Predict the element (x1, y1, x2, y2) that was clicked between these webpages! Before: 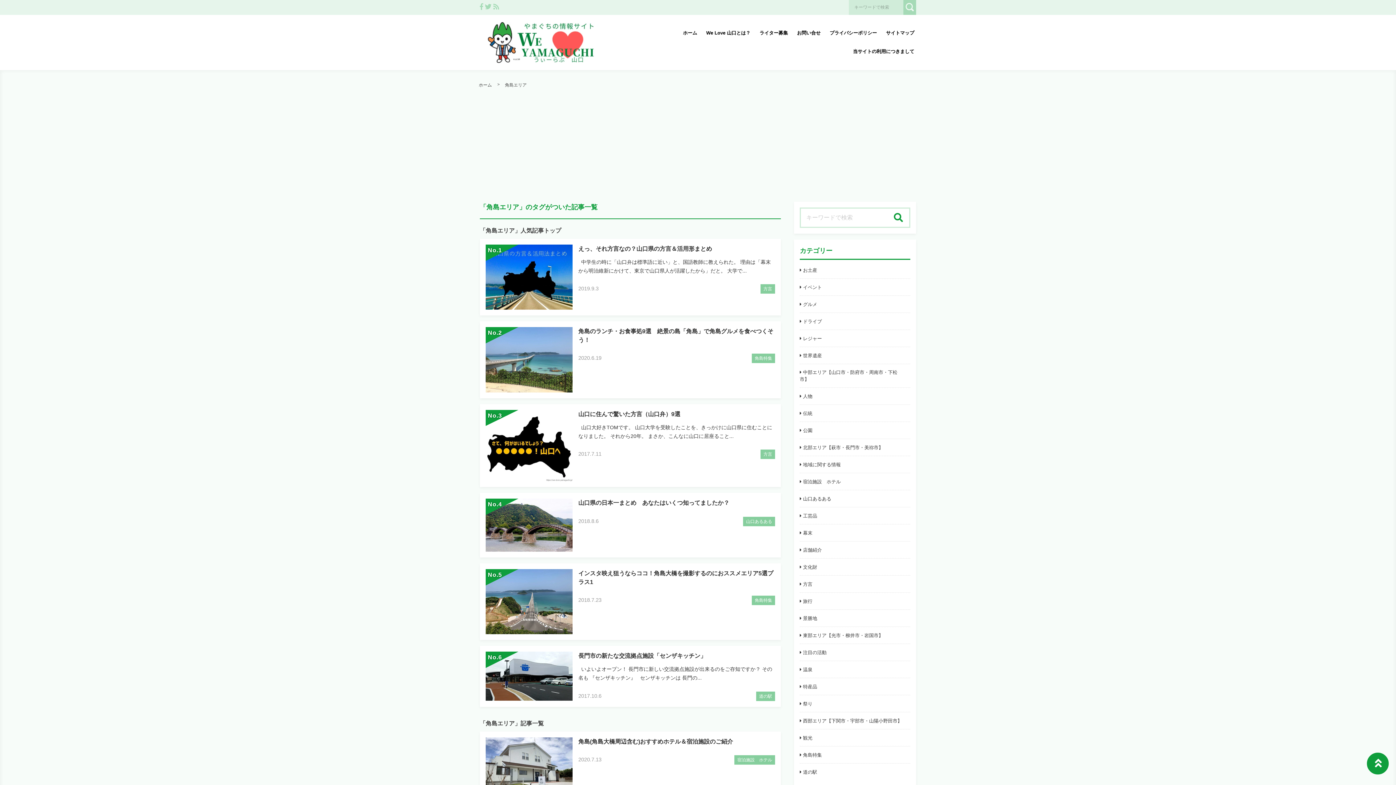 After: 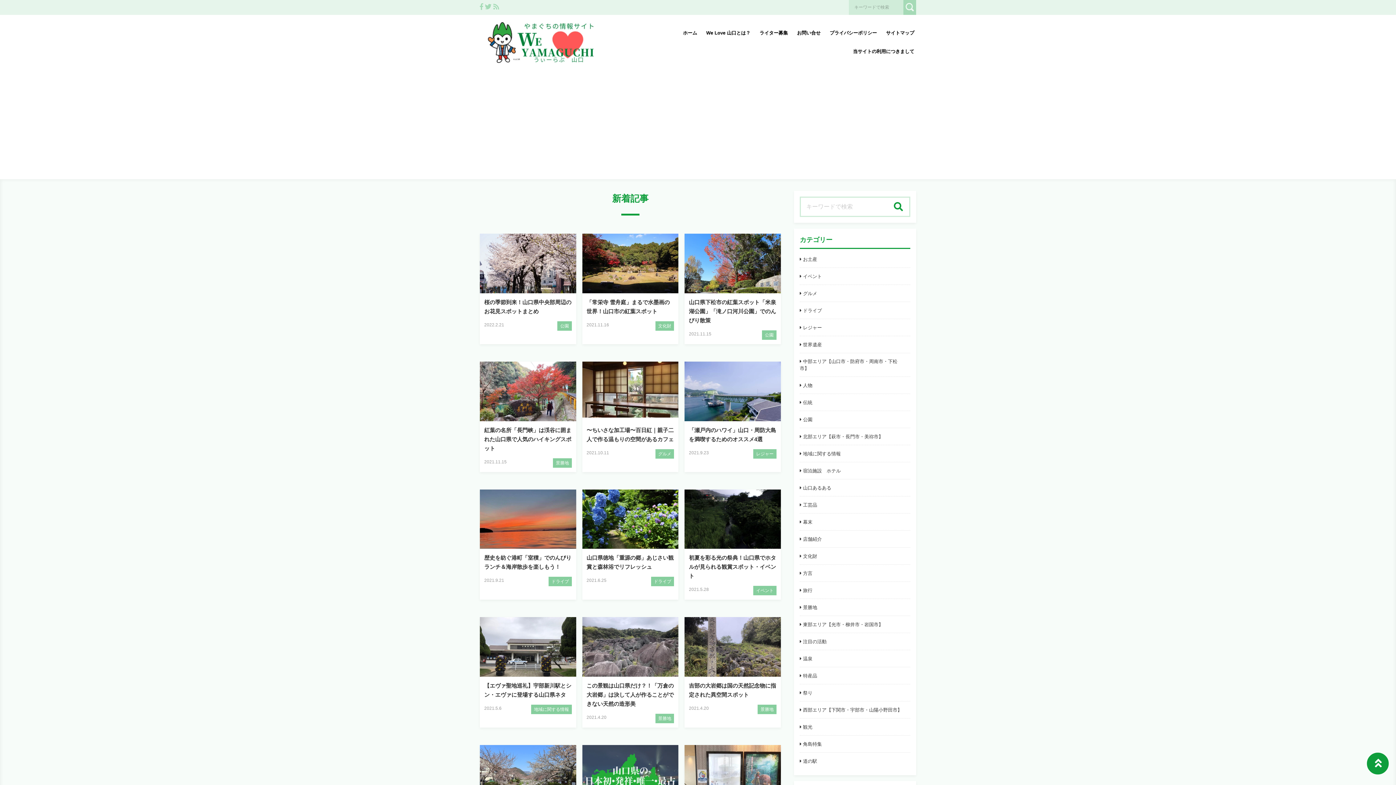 Action: bbox: (478, 81, 491, 88) label: ホーム